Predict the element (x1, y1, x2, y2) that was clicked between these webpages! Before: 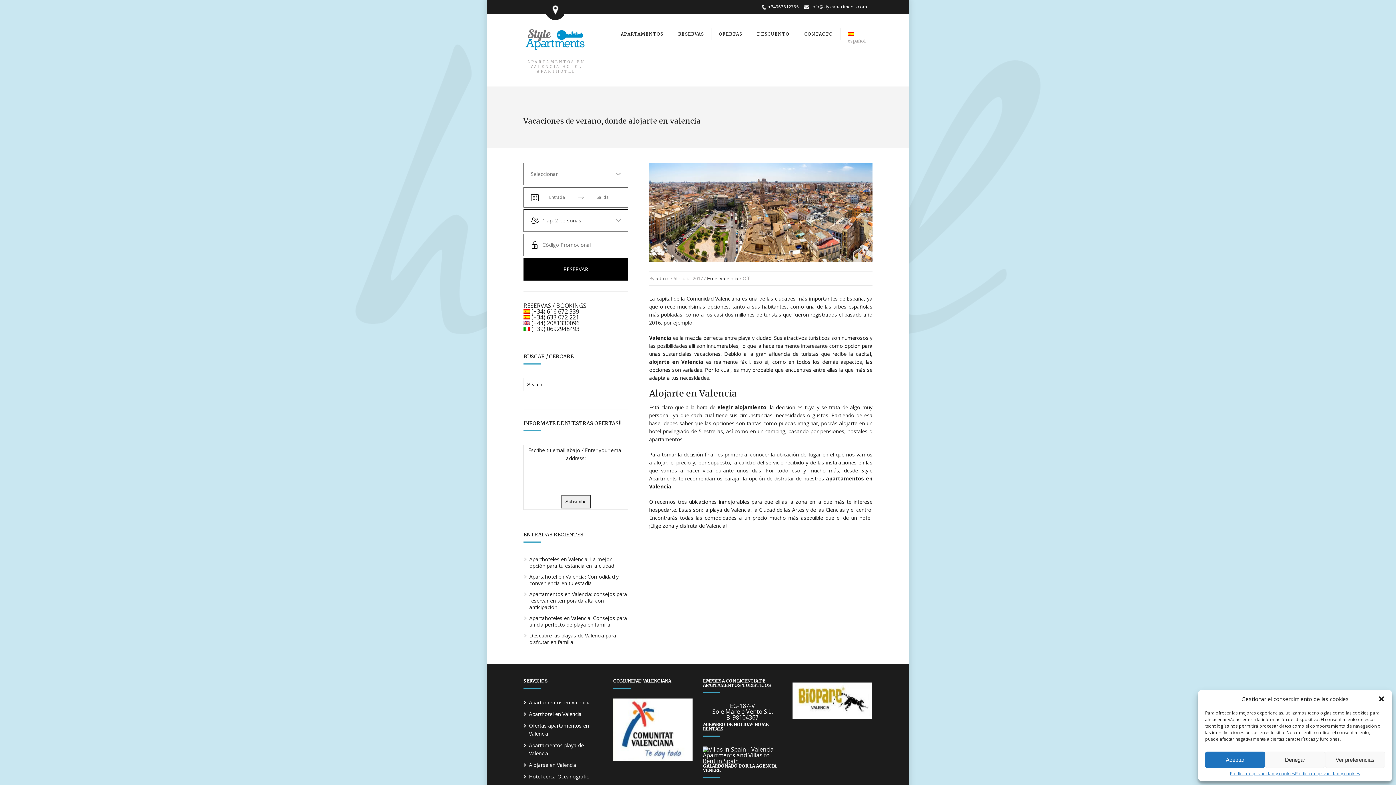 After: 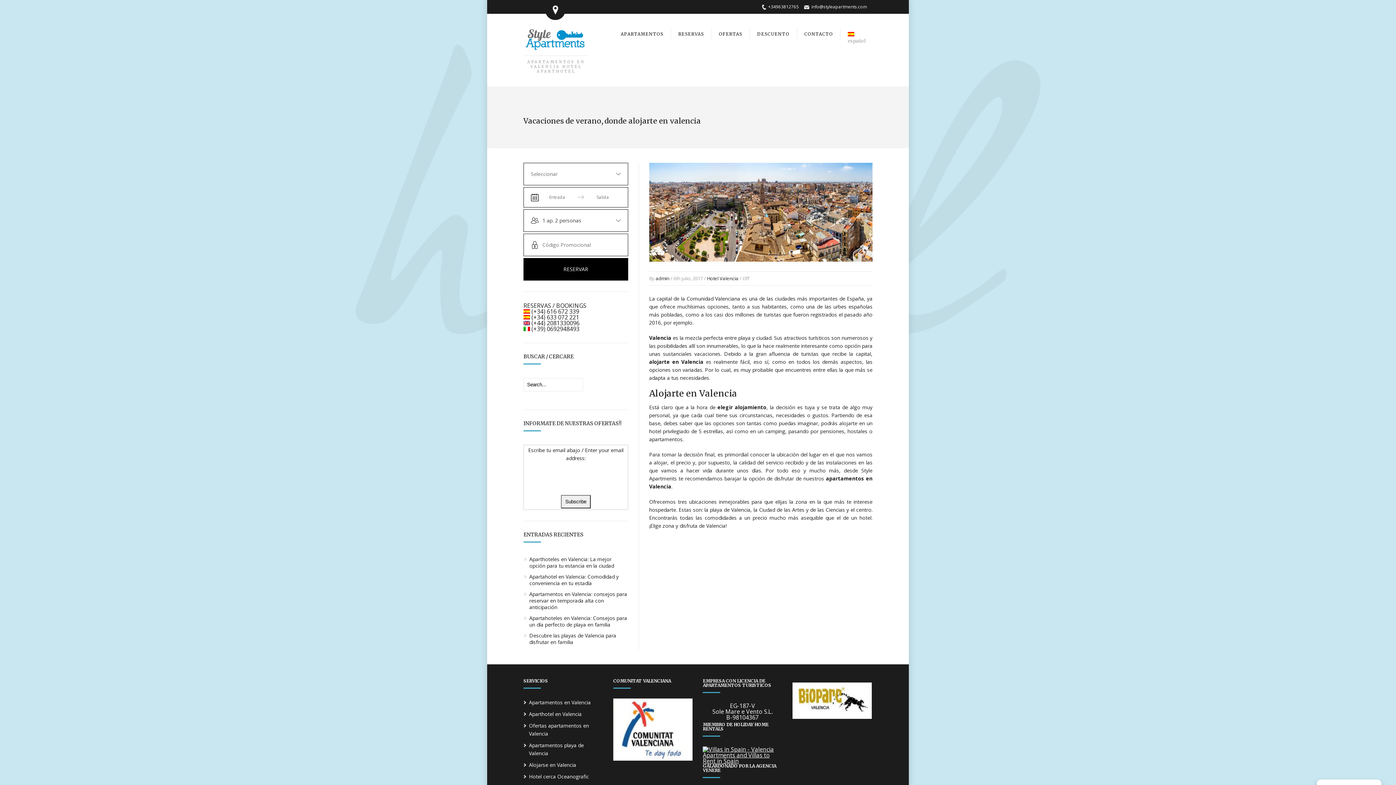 Action: bbox: (1378, 695, 1385, 702) label: close-dialog